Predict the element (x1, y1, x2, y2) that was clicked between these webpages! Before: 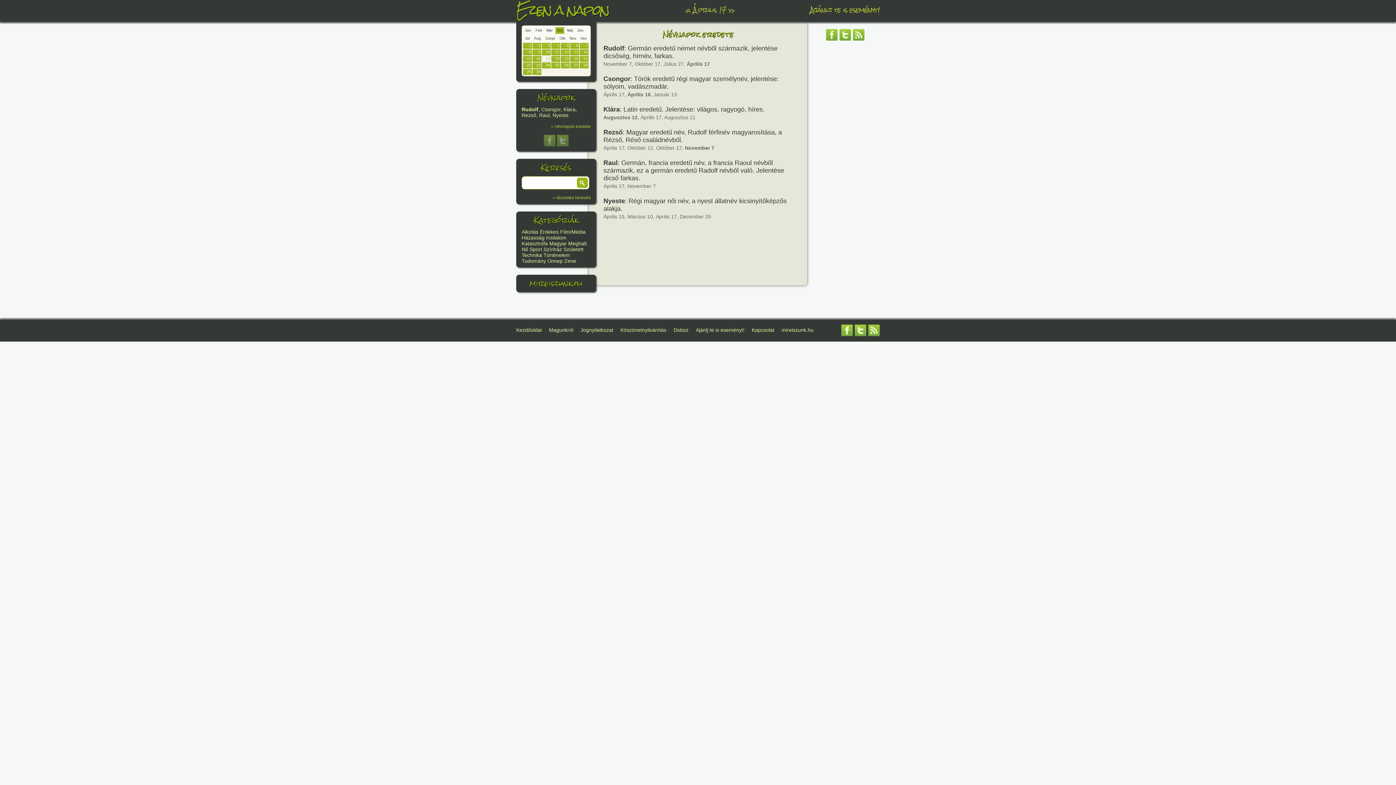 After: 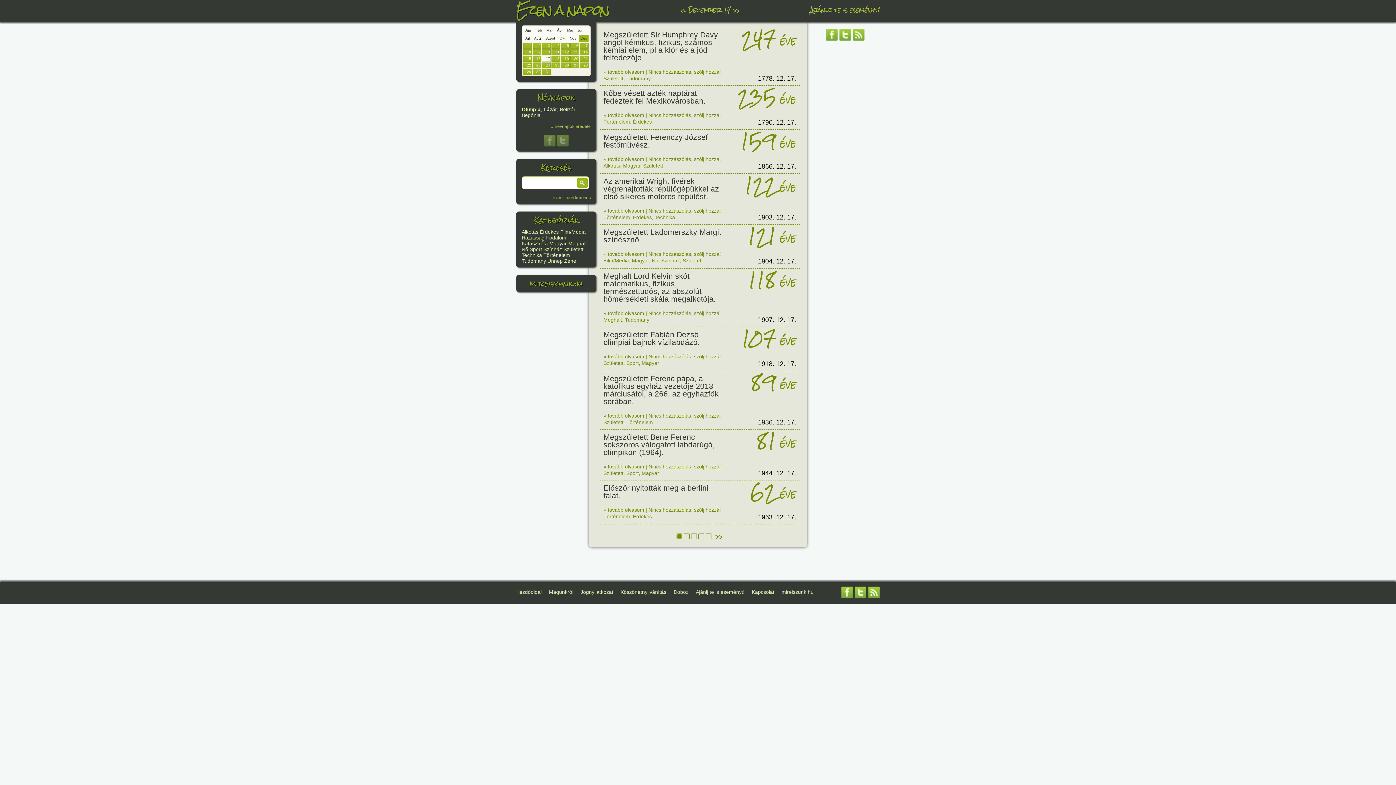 Action: bbox: (579, 35, 588, 41) label: Dec